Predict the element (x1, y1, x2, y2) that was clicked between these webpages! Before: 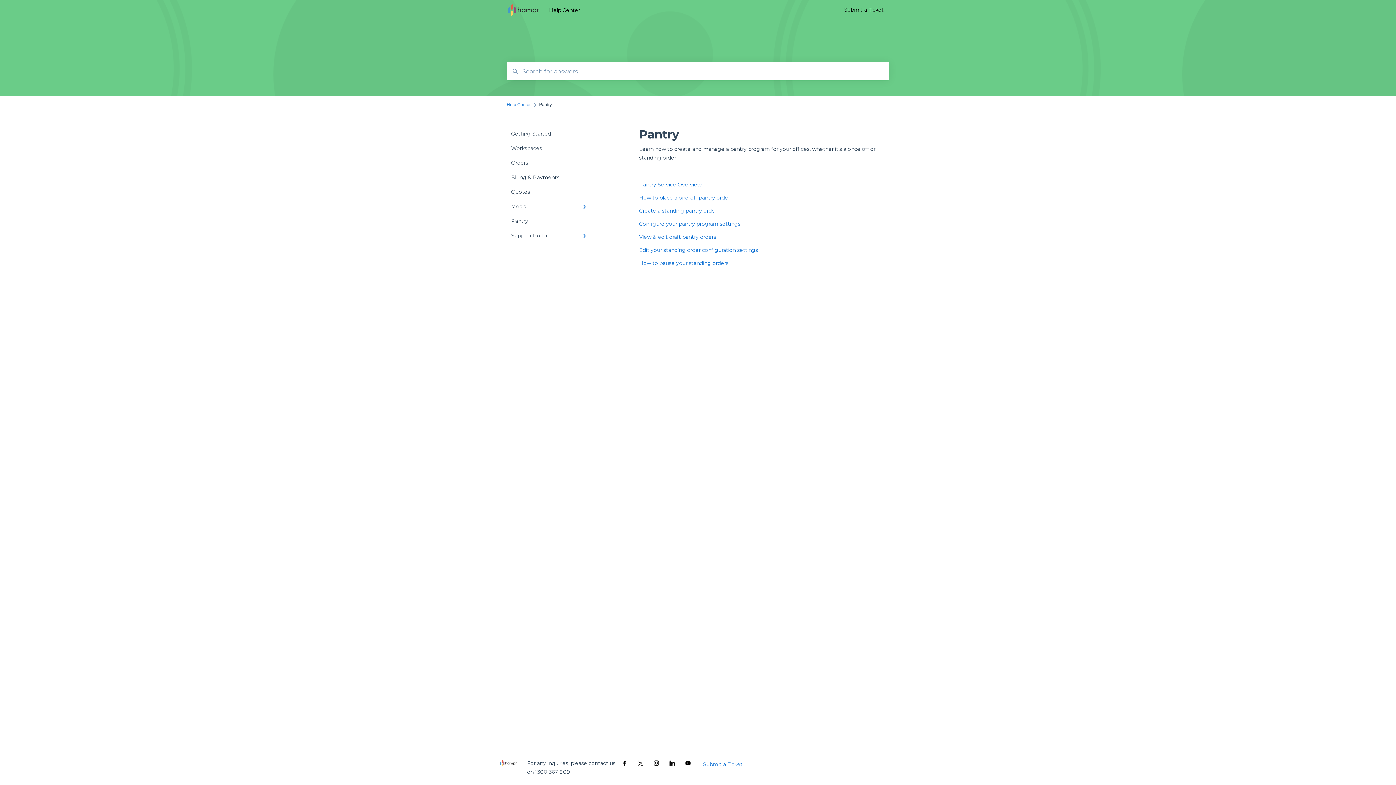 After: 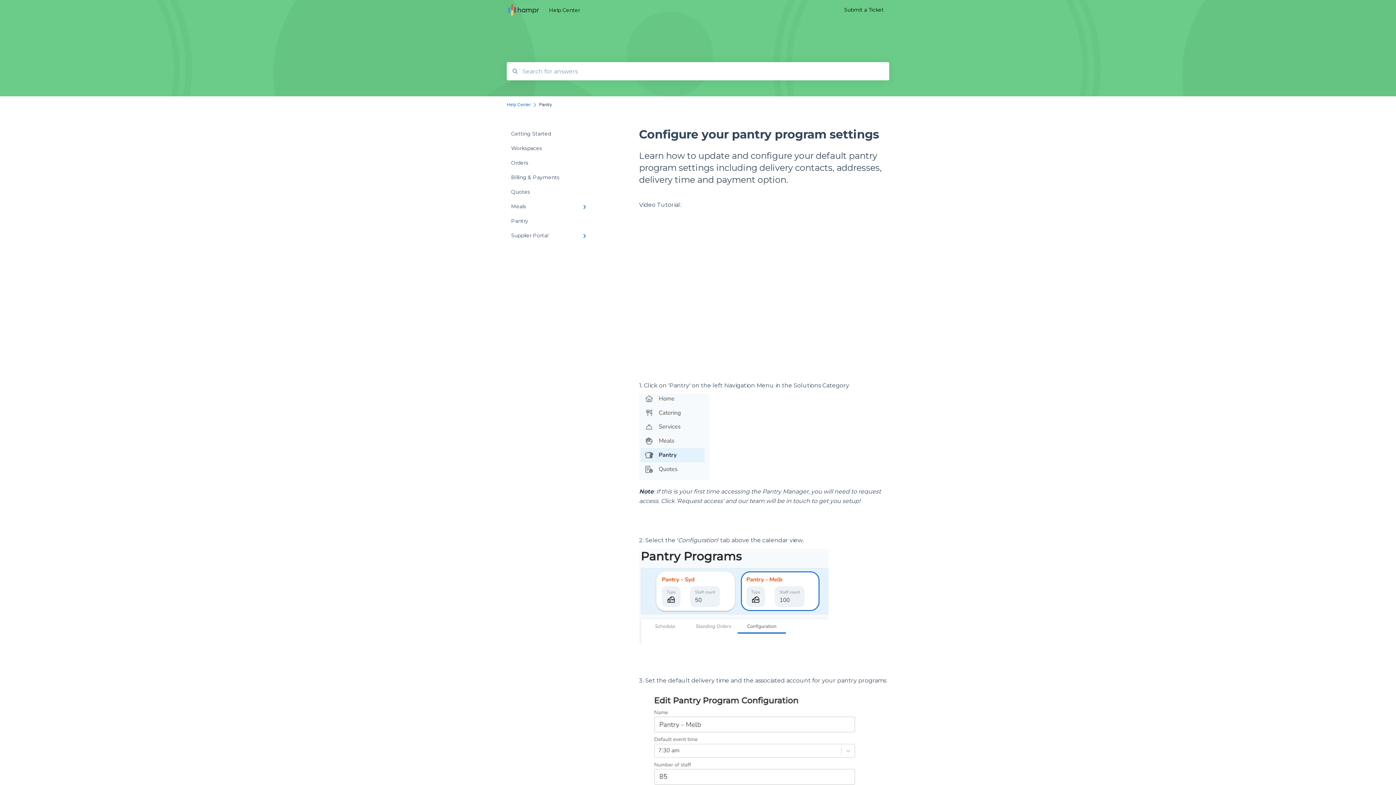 Action: label: Configure your pantry program settings bbox: (639, 220, 740, 227)